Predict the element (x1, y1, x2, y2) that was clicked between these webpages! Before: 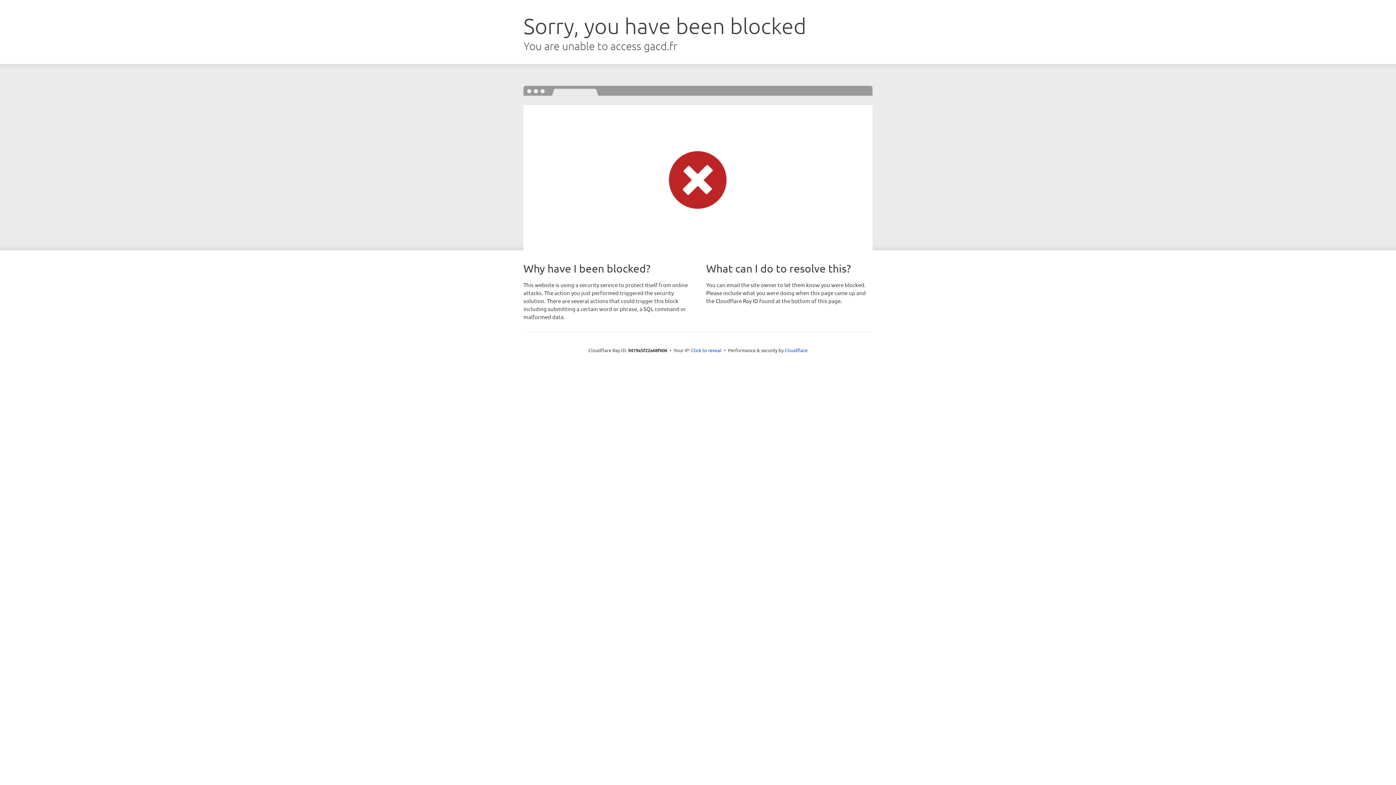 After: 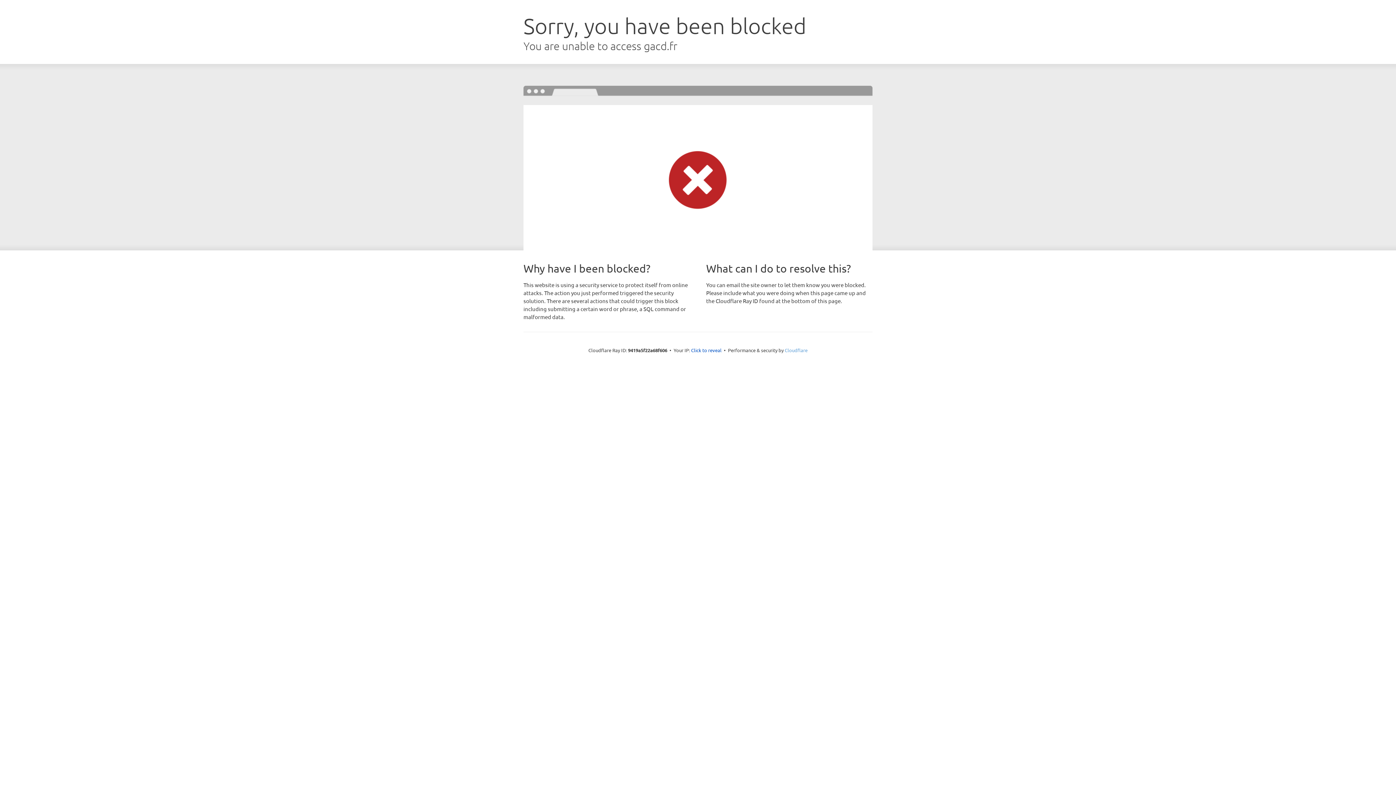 Action: label: Cloudflare bbox: (784, 347, 807, 353)